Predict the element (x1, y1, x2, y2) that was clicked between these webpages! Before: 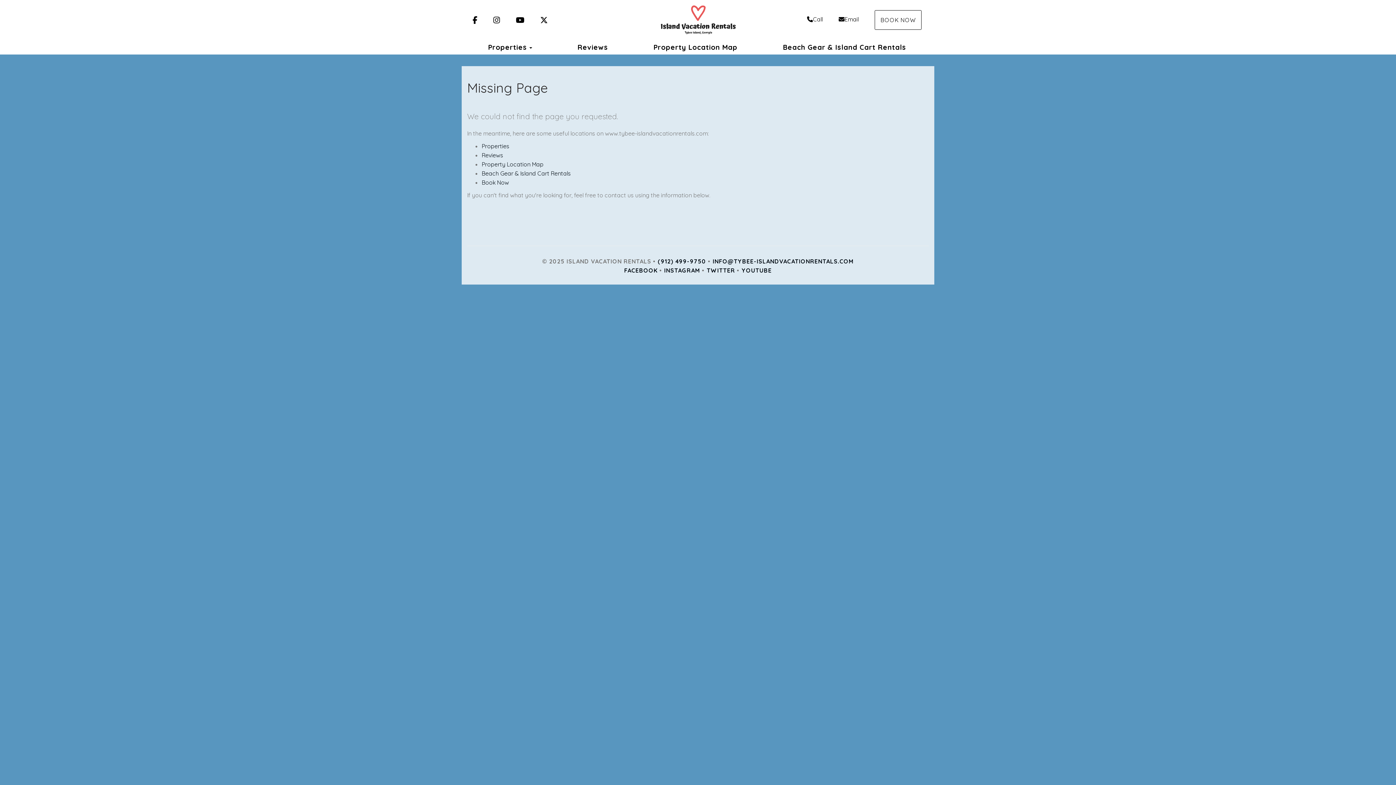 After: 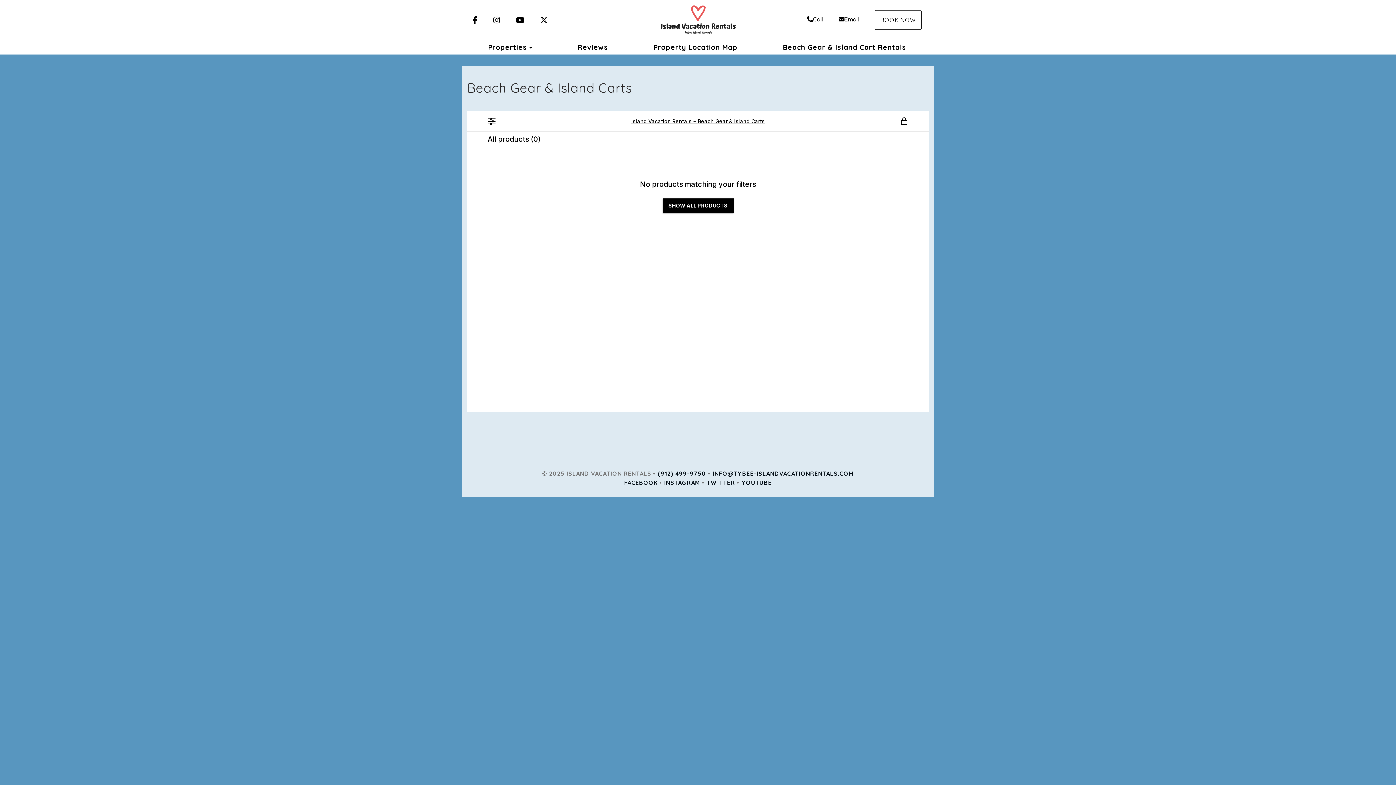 Action: bbox: (783, 42, 906, 51) label: Beach Gear & Island Cart Rentals